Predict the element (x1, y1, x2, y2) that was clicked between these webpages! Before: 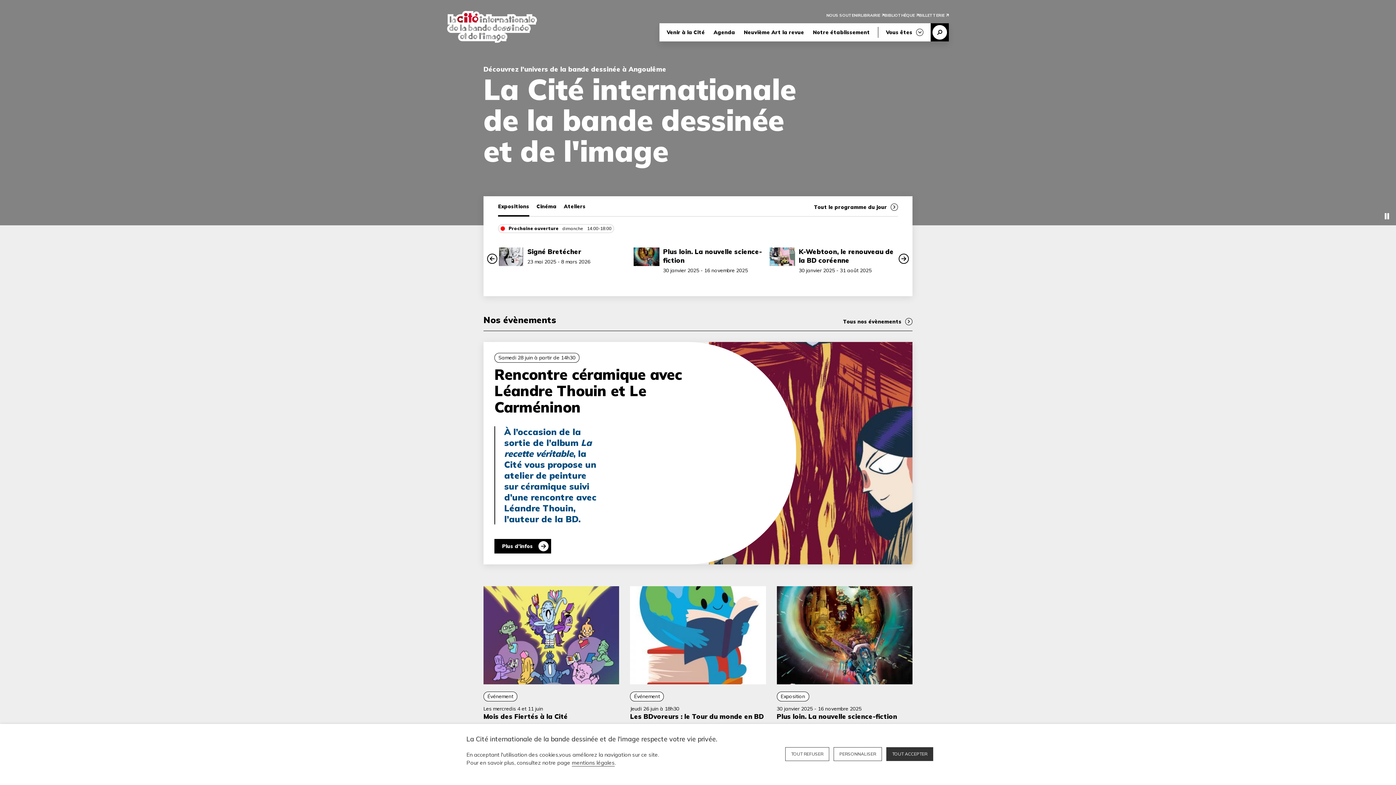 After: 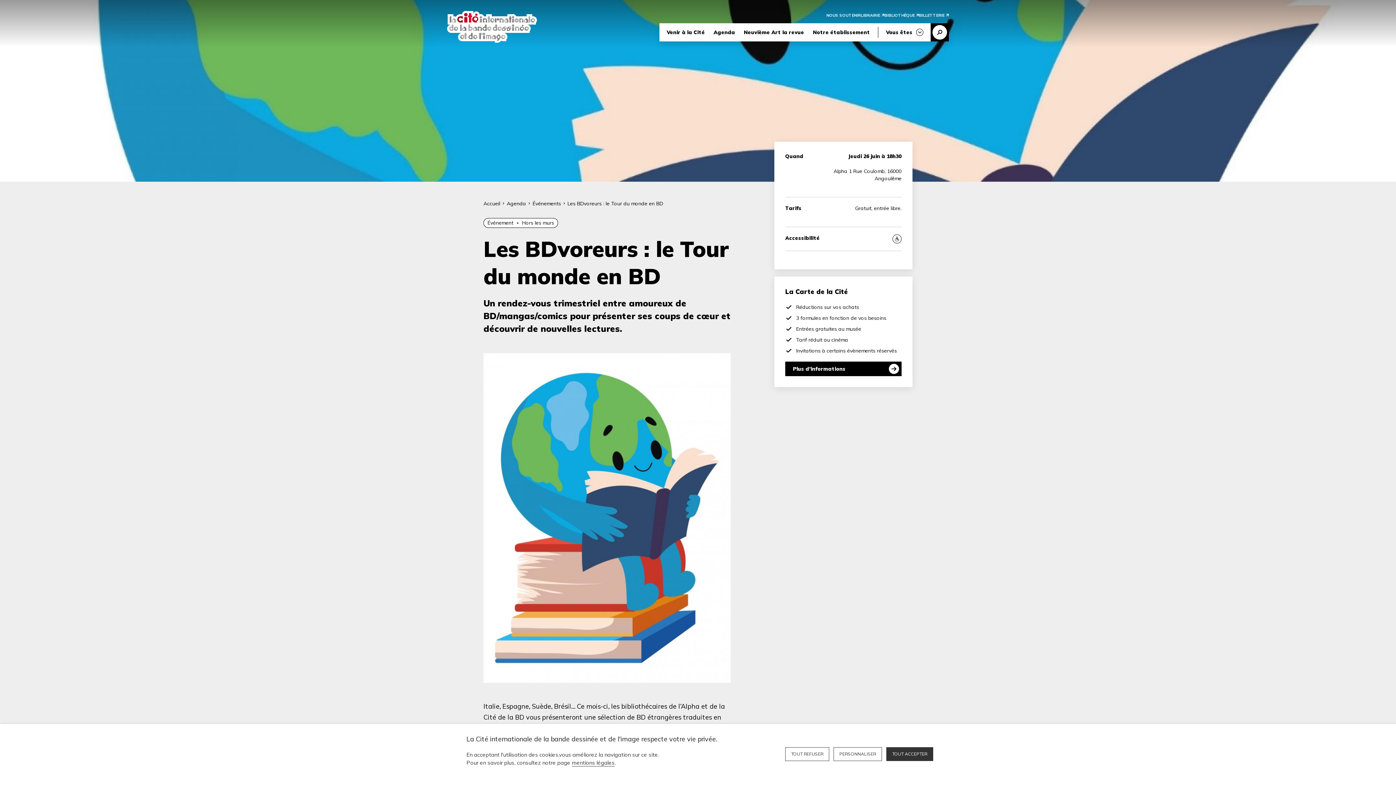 Action: label: Les BDvoreurs : le Tour du monde en BD bbox: (630, 712, 764, 720)